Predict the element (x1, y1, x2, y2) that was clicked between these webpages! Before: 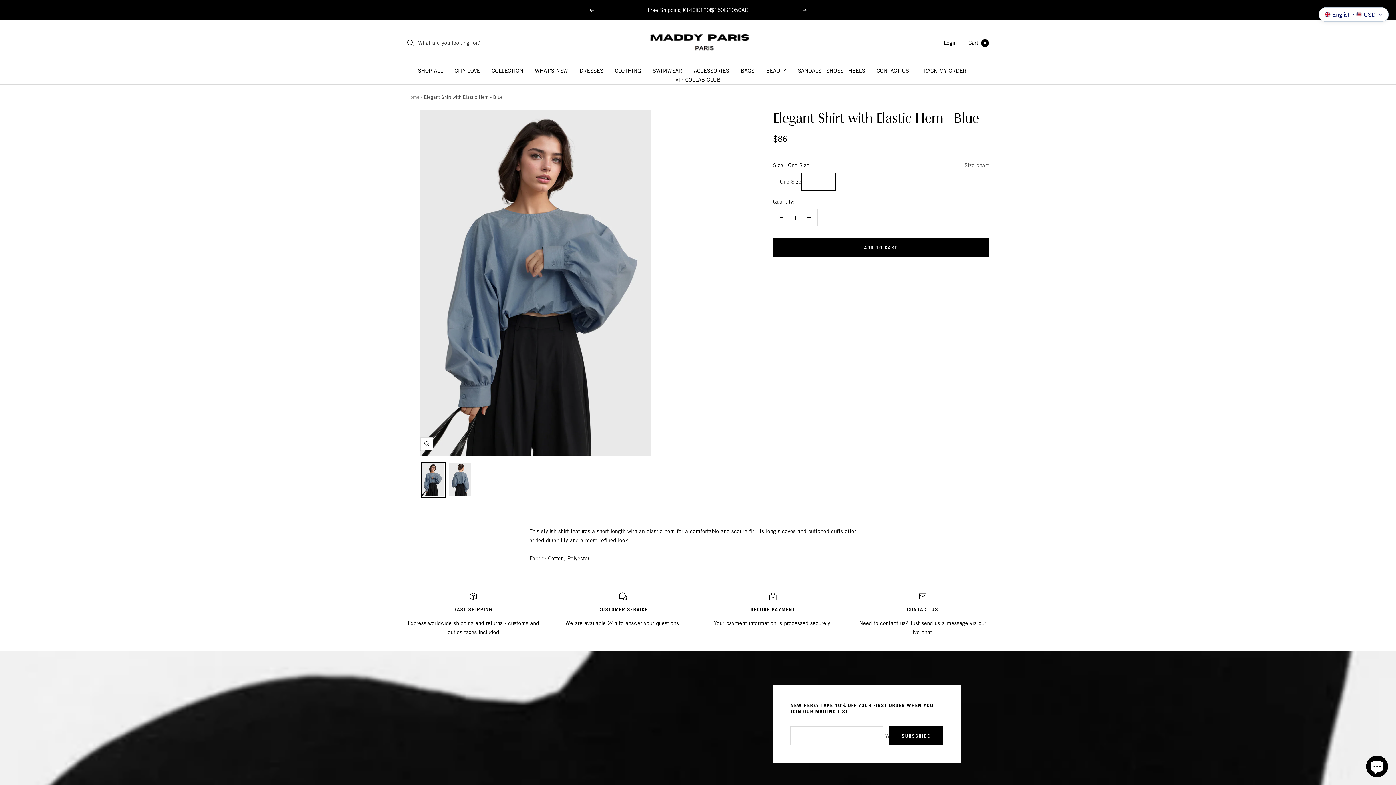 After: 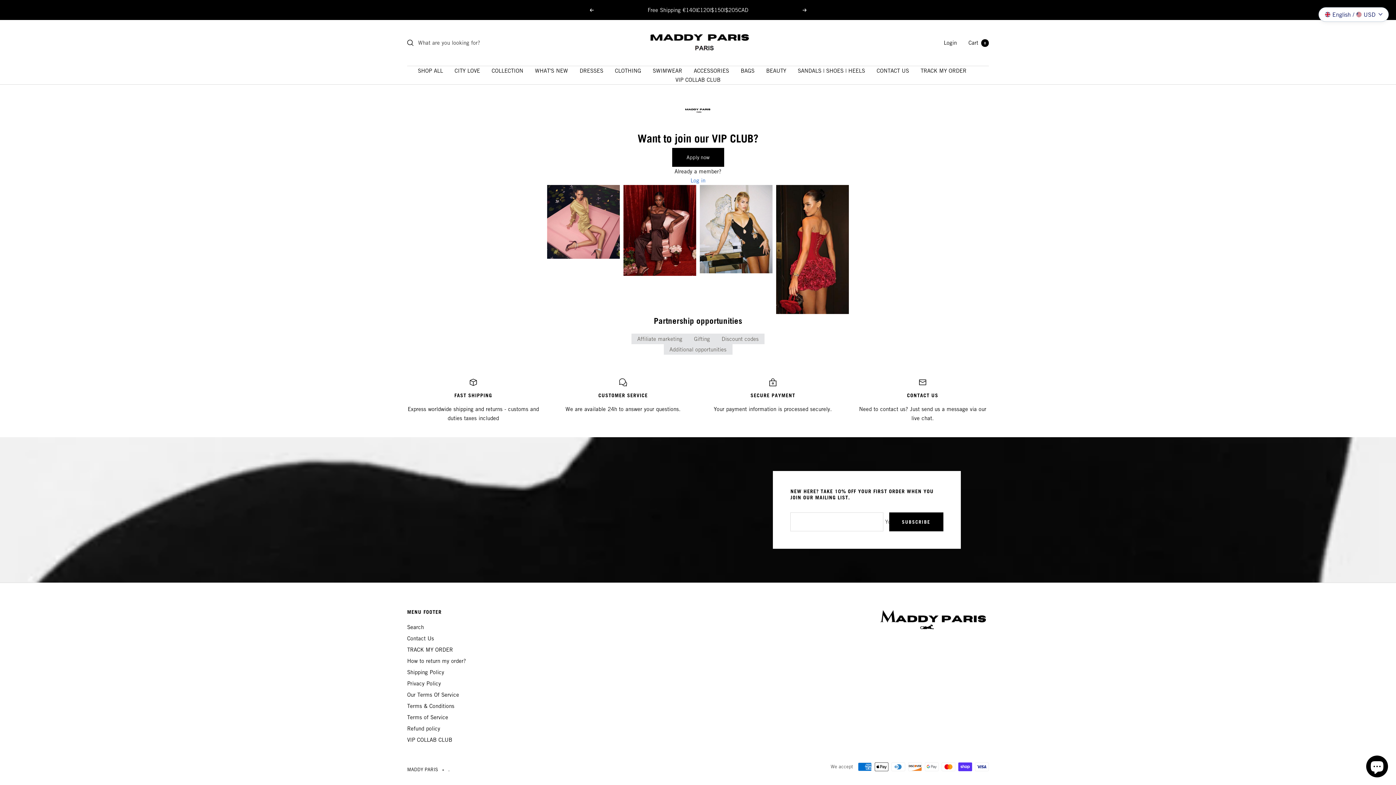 Action: bbox: (675, 75, 720, 84) label: VIP COLLAB CLUB